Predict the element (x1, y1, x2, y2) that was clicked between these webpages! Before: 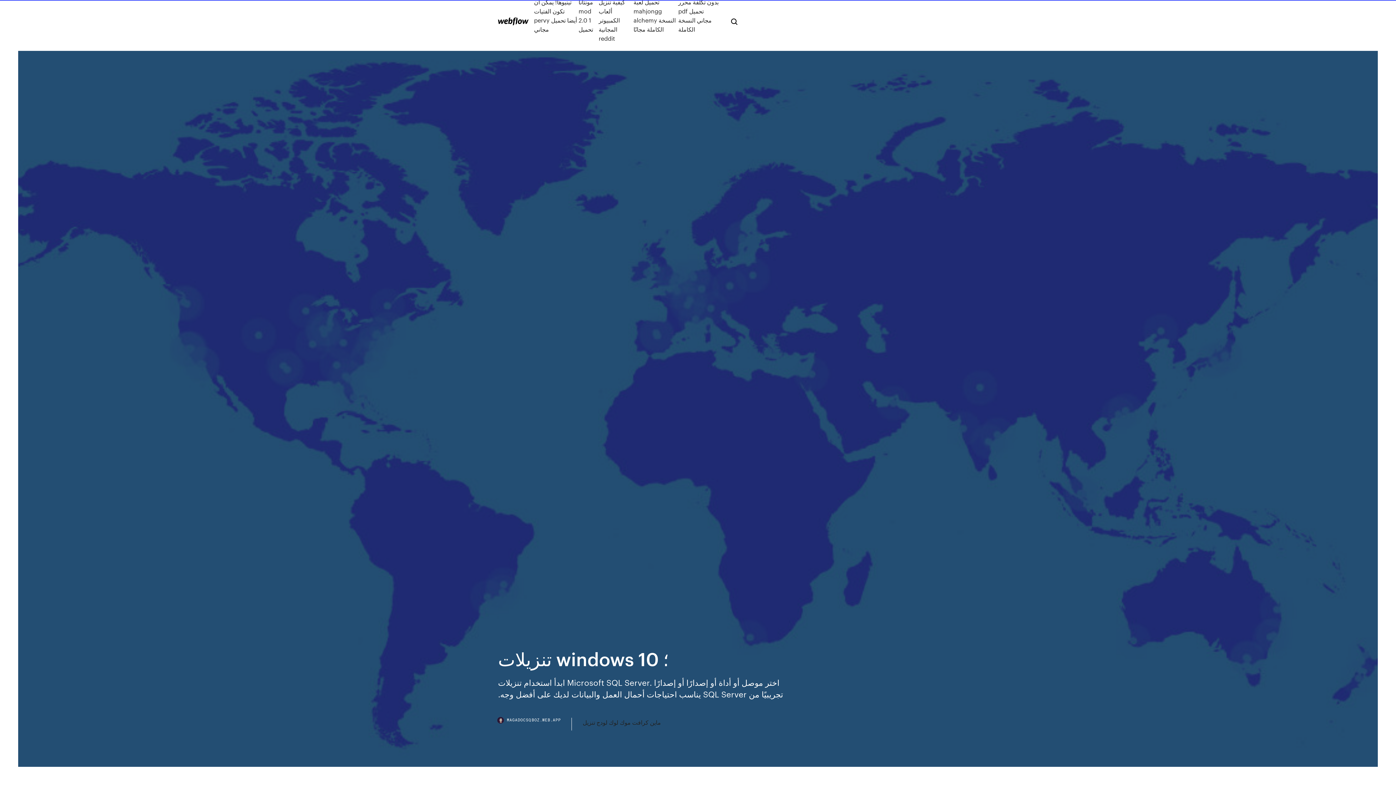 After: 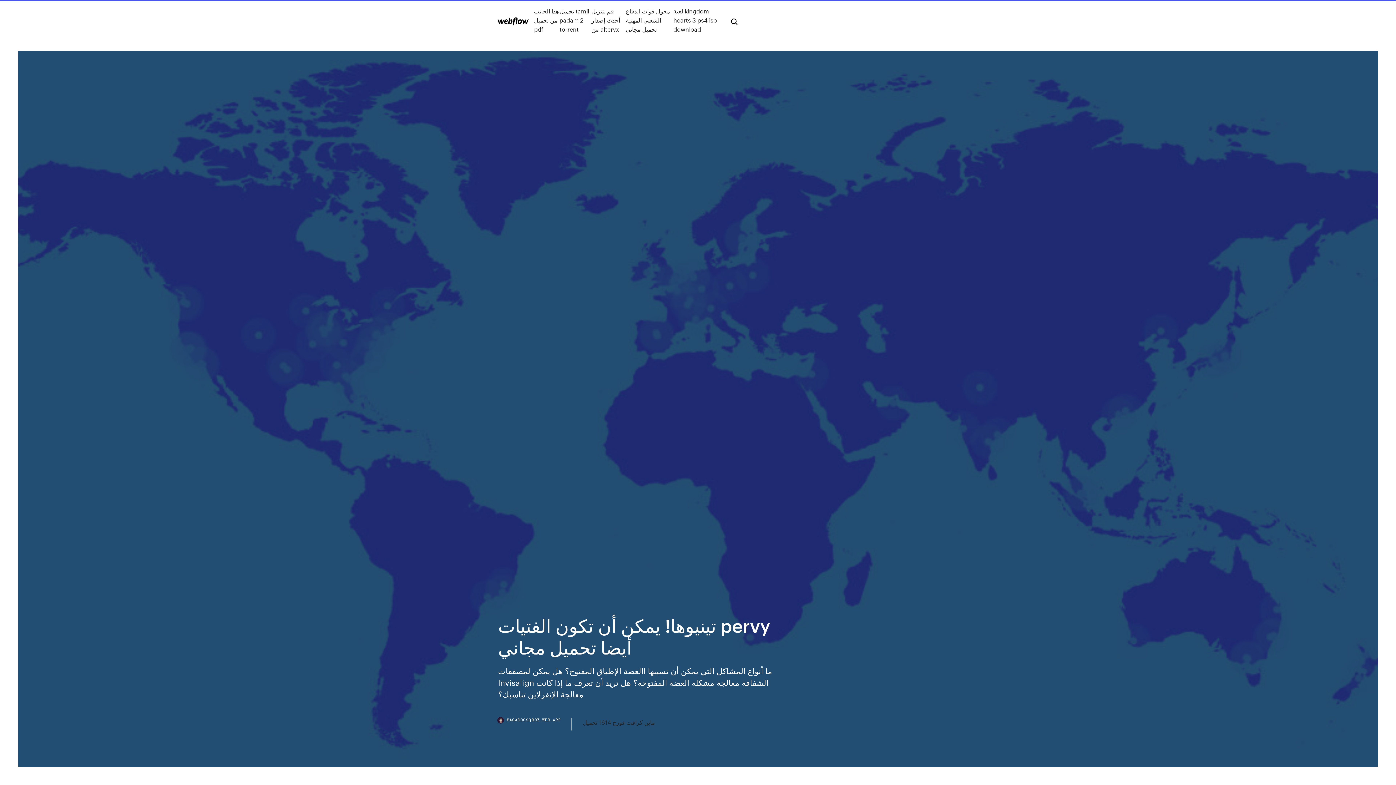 Action: label: تينيوها! يمكن أن تكون الفتيات pervy أيضا تحميل مجاني bbox: (534, -2, 578, 42)